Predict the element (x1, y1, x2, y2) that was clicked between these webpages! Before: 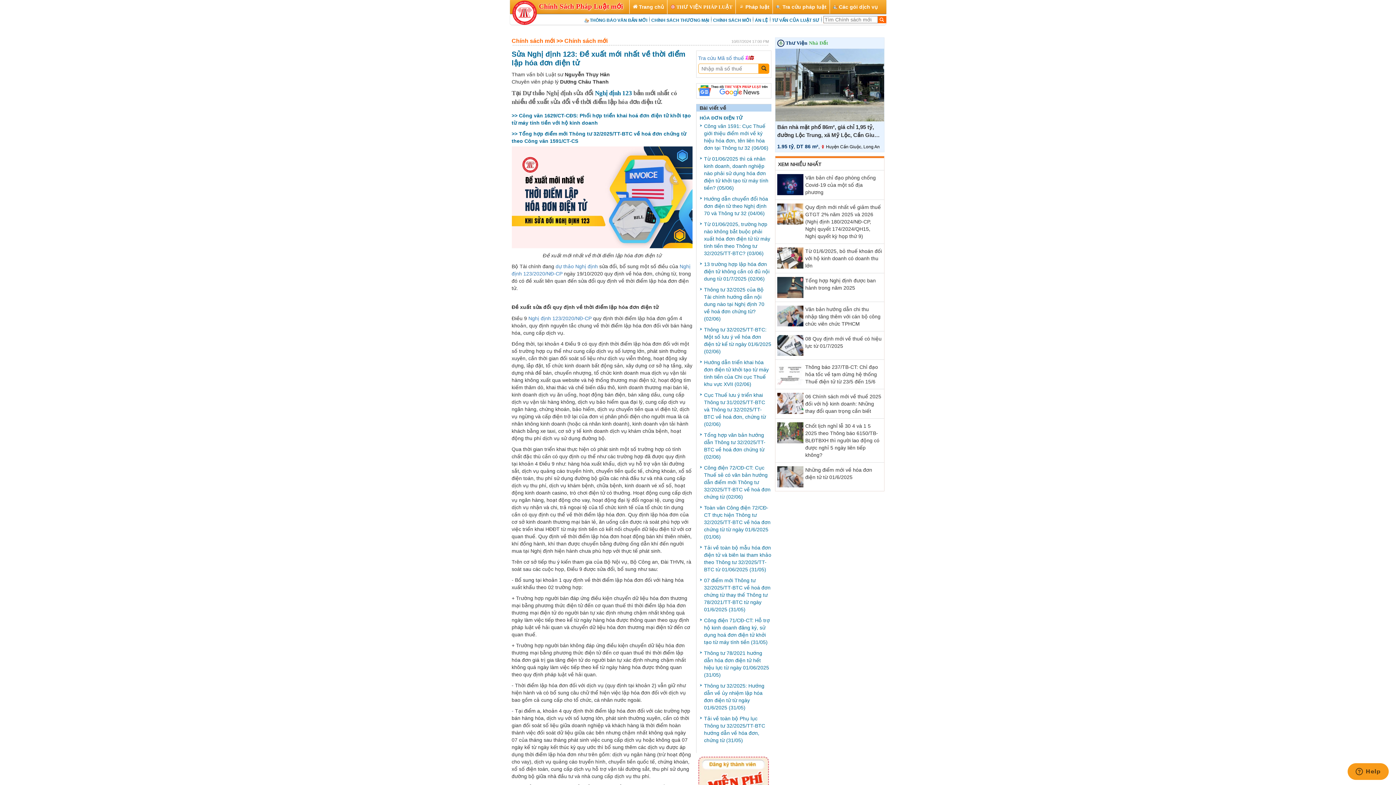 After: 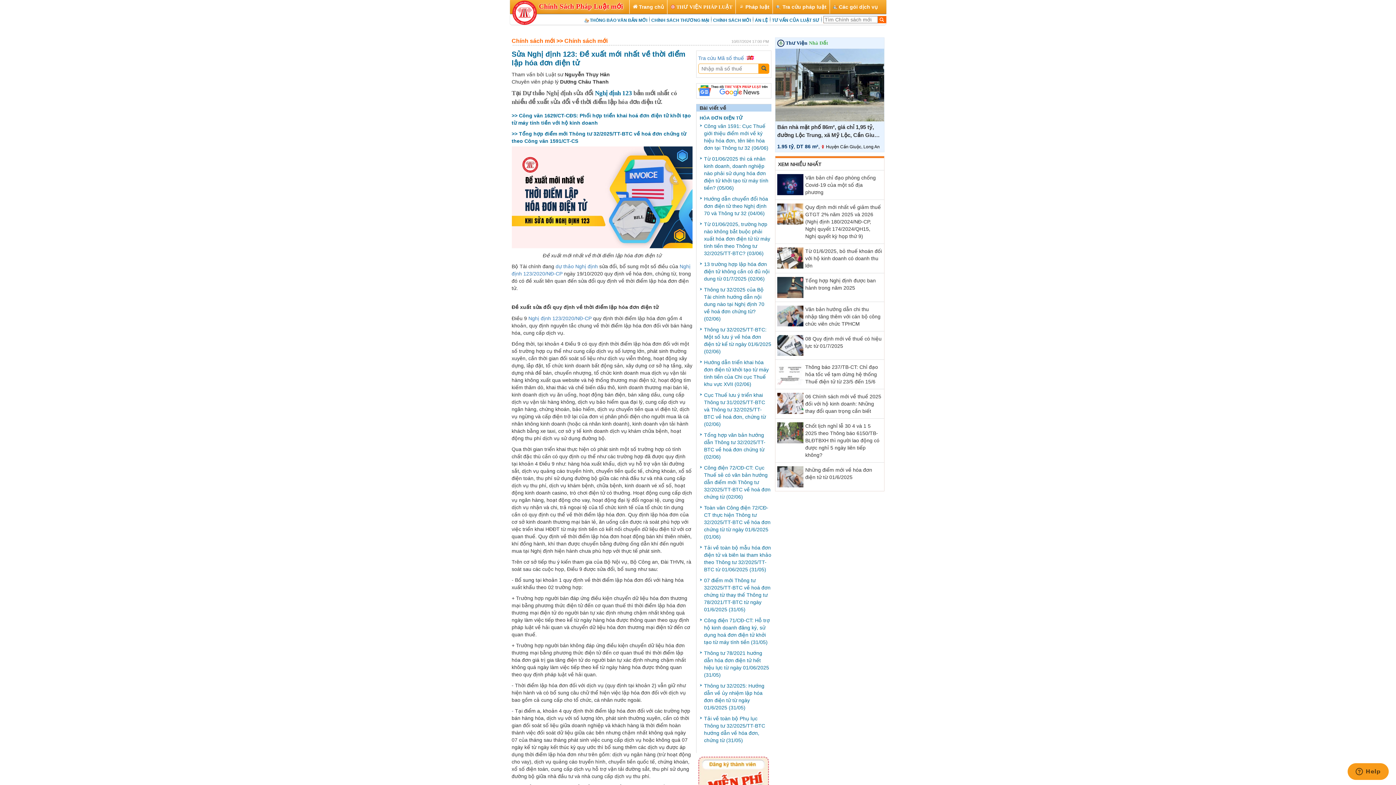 Action: bbox: (758, 63, 769, 73)